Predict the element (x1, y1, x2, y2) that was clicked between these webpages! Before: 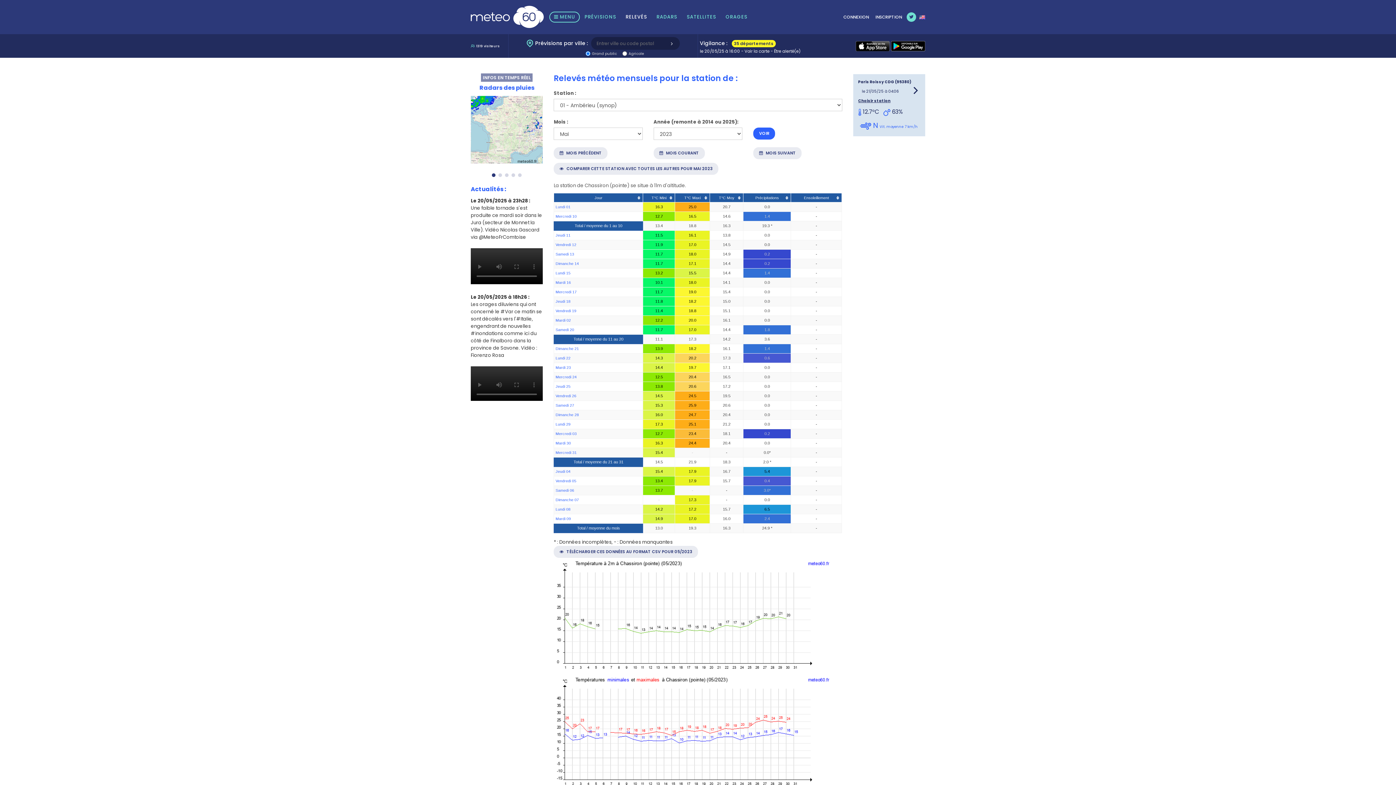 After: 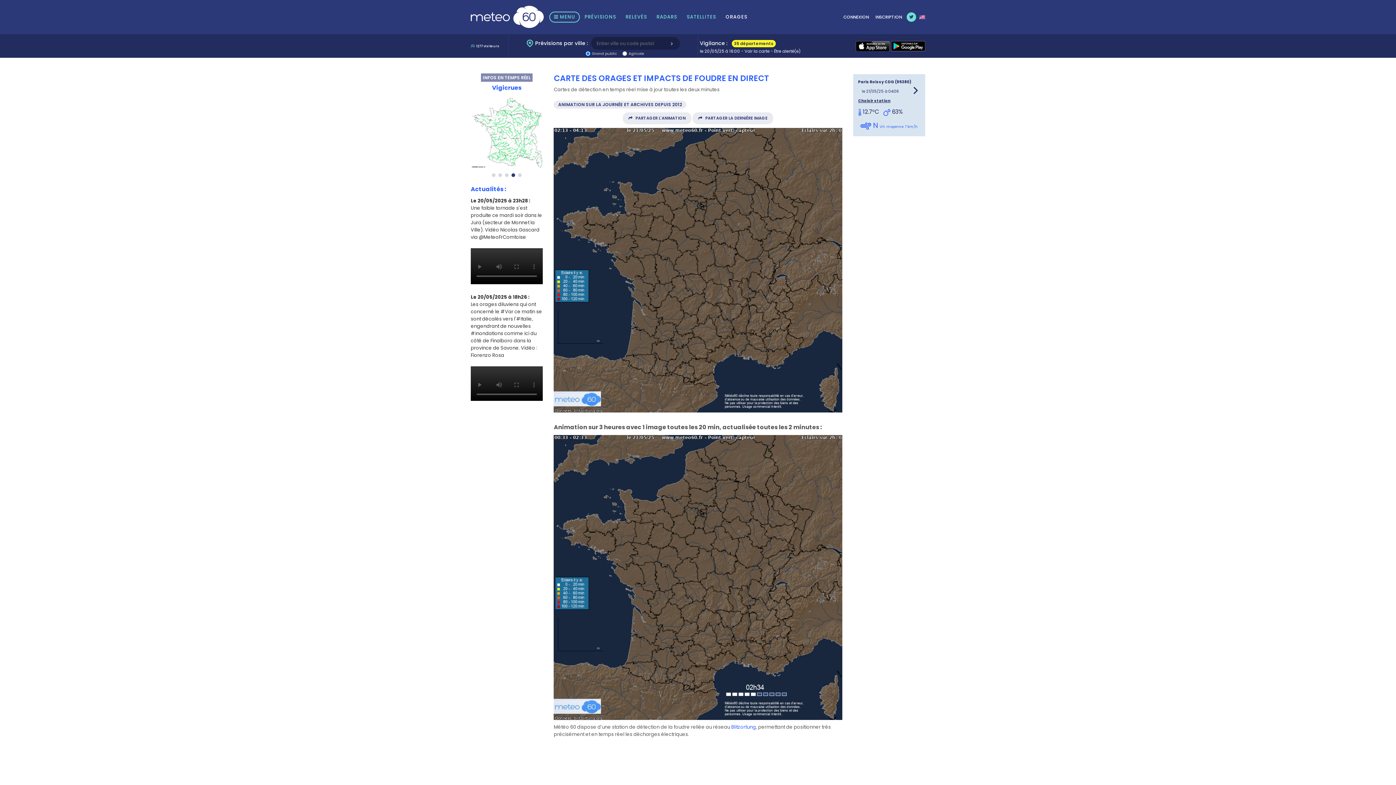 Action: bbox: (721, 0, 752, 34) label: ORAGES